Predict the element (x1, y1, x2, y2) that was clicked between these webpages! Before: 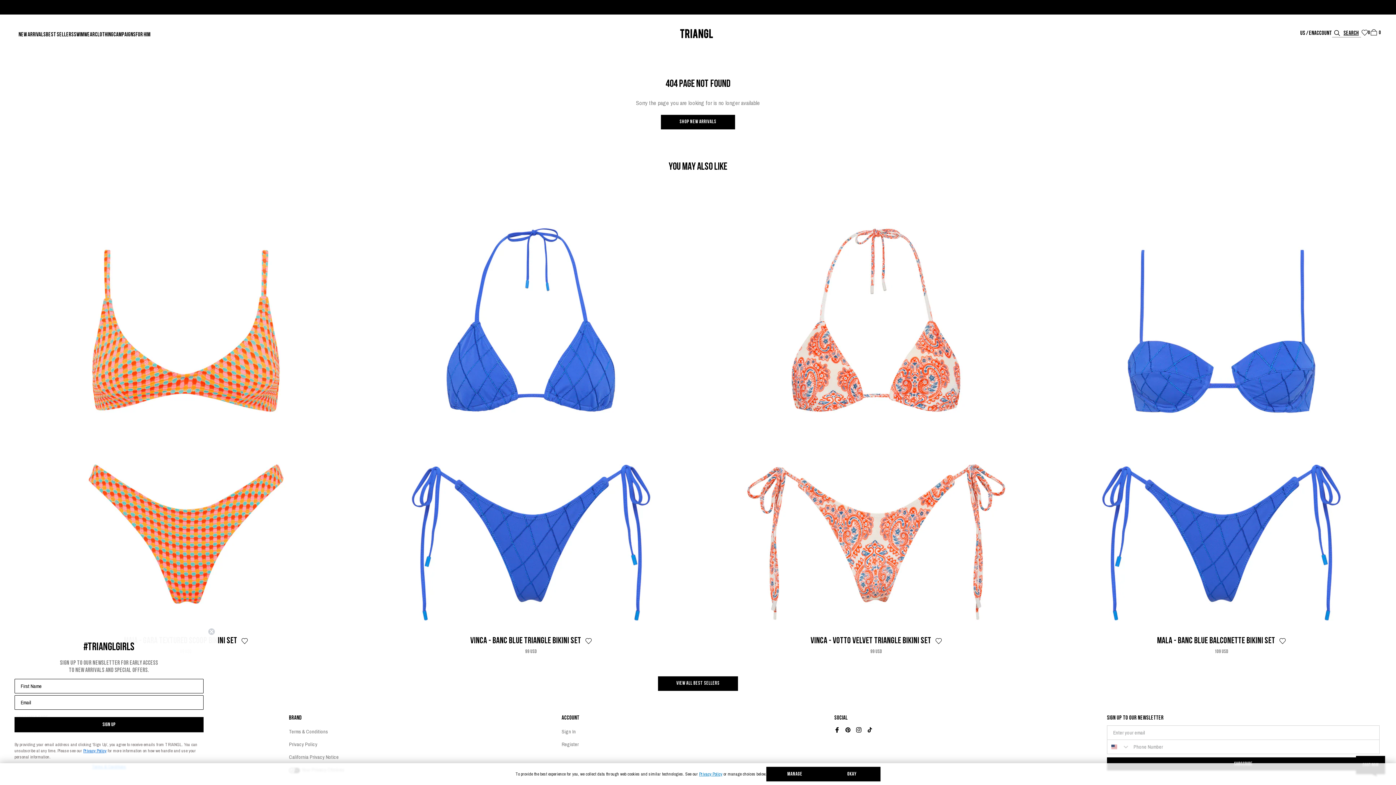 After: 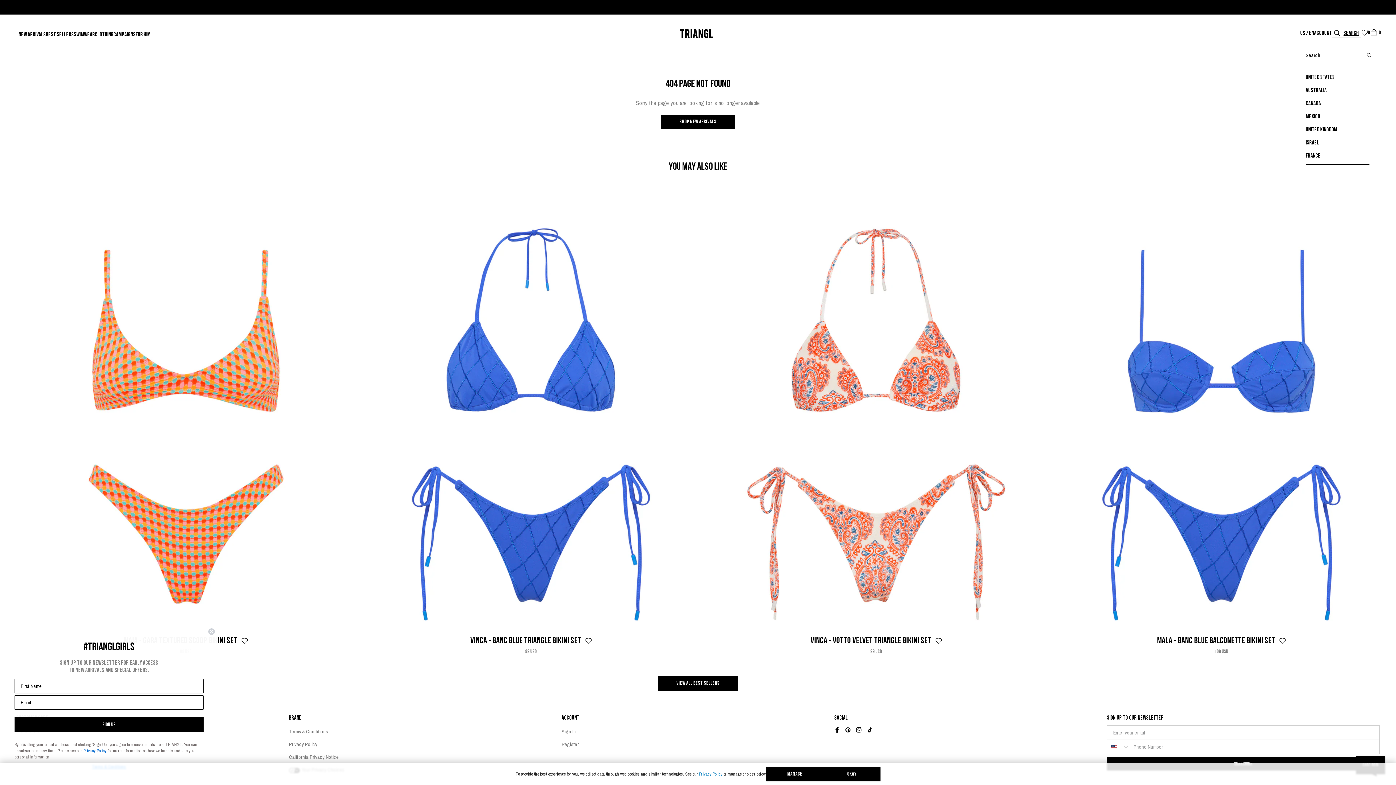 Action: label: US / en bbox: (1300, 30, 1314, 36)